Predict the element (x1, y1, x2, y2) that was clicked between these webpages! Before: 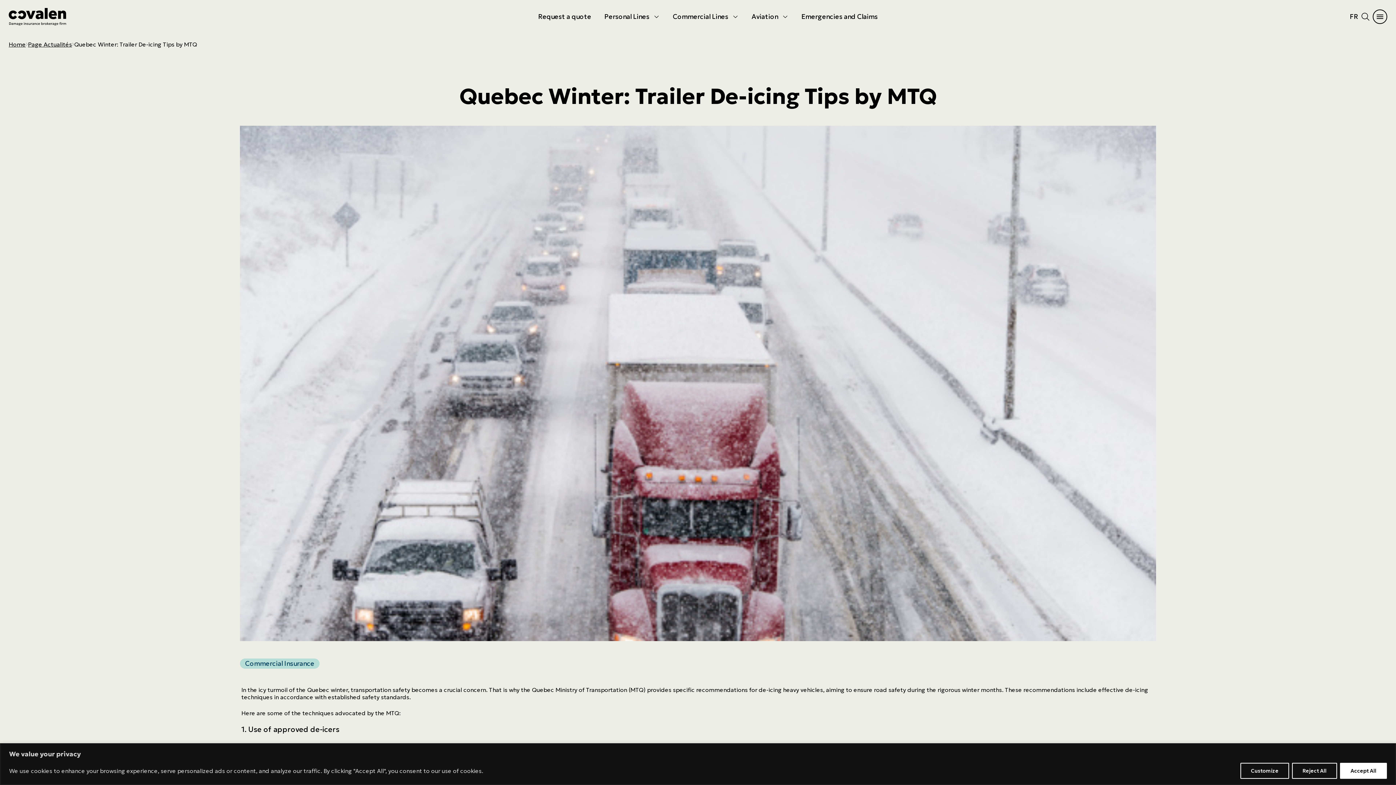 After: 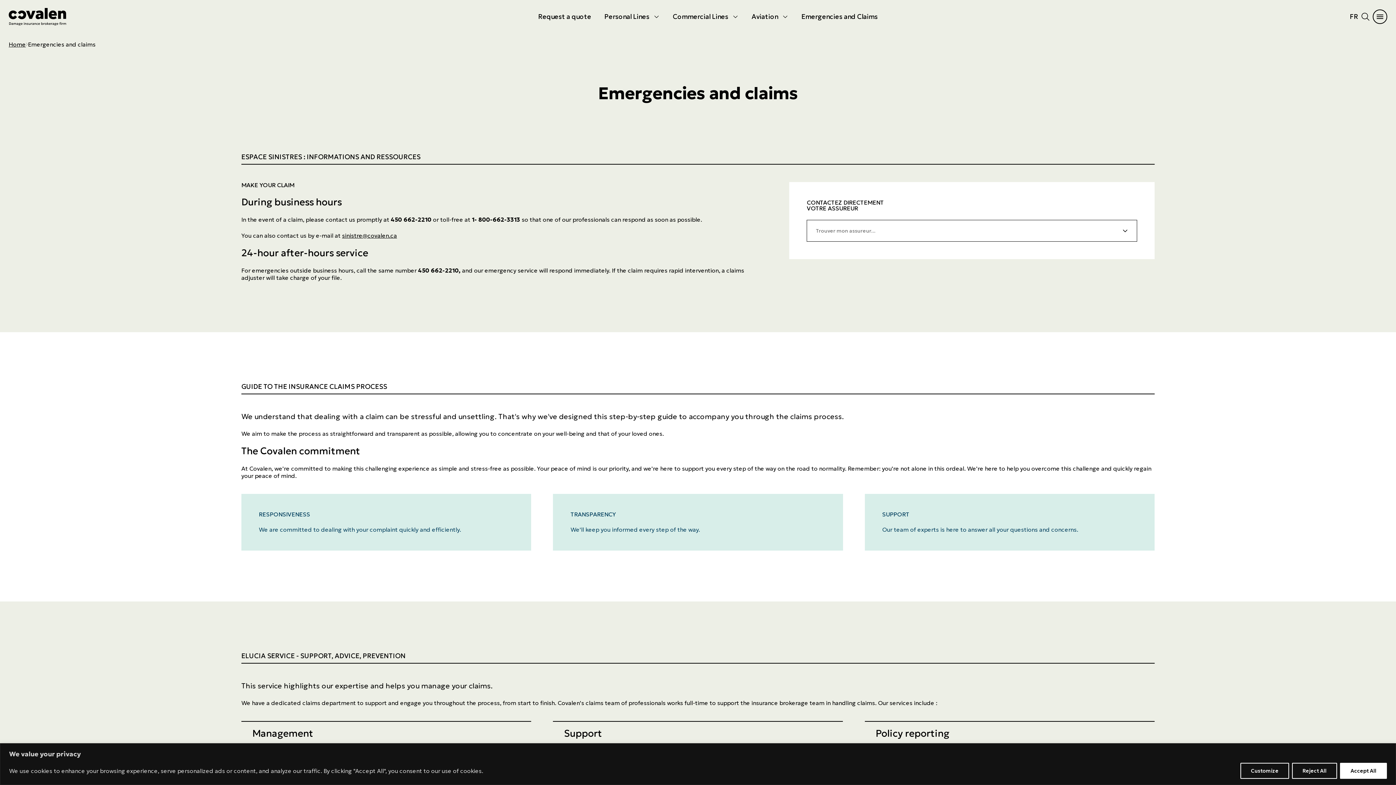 Action: bbox: (795, 0, 884, 33) label: Emergencies and Claims